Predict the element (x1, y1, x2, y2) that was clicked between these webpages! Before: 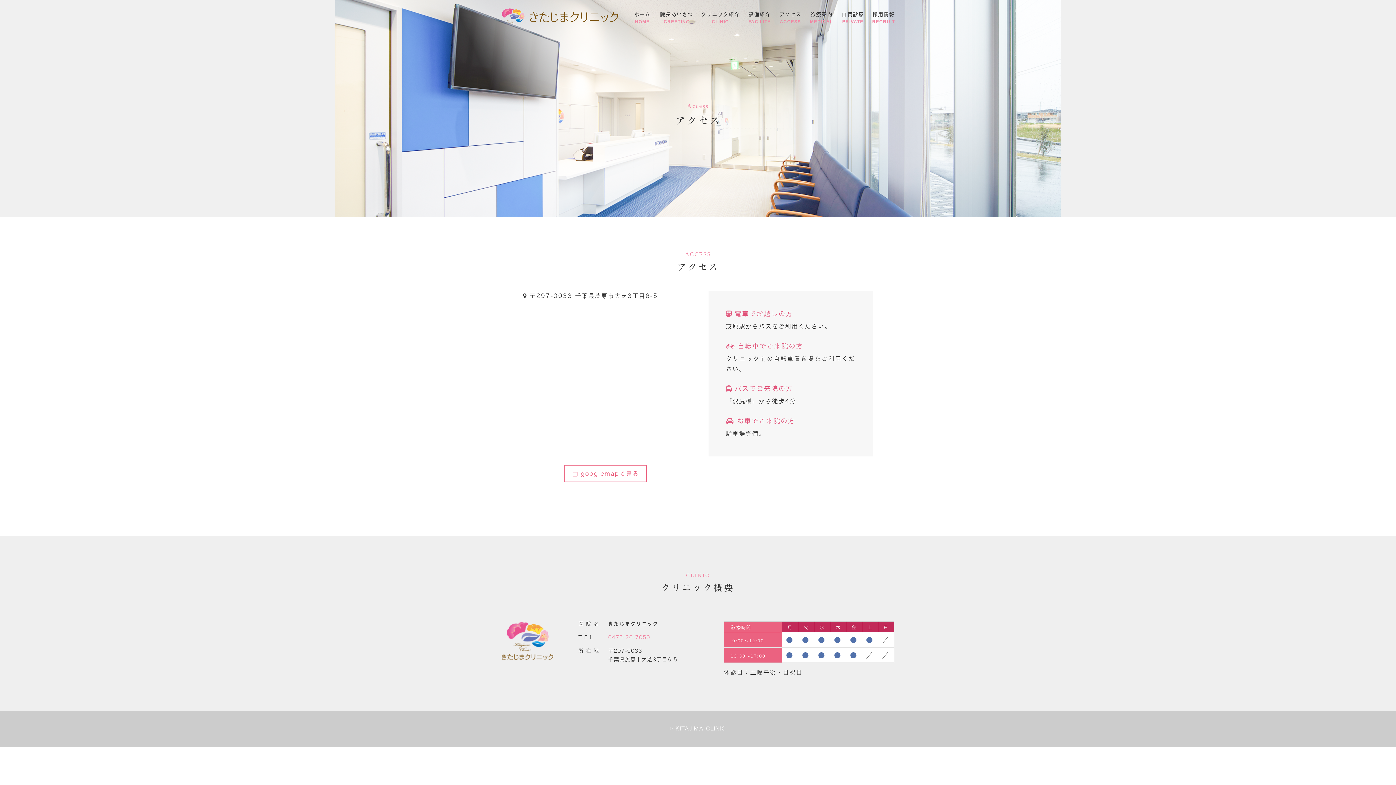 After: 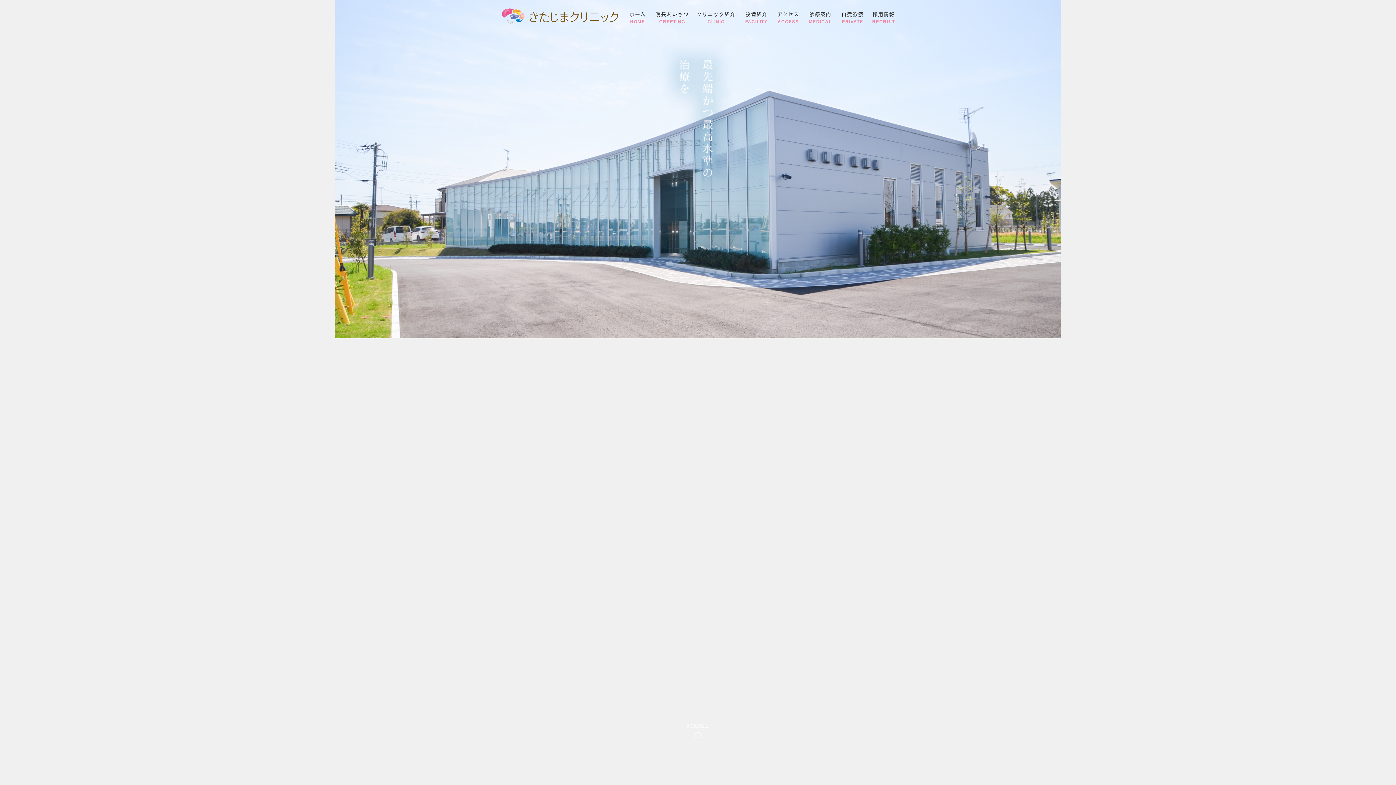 Action: bbox: (501, 652, 553, 658)